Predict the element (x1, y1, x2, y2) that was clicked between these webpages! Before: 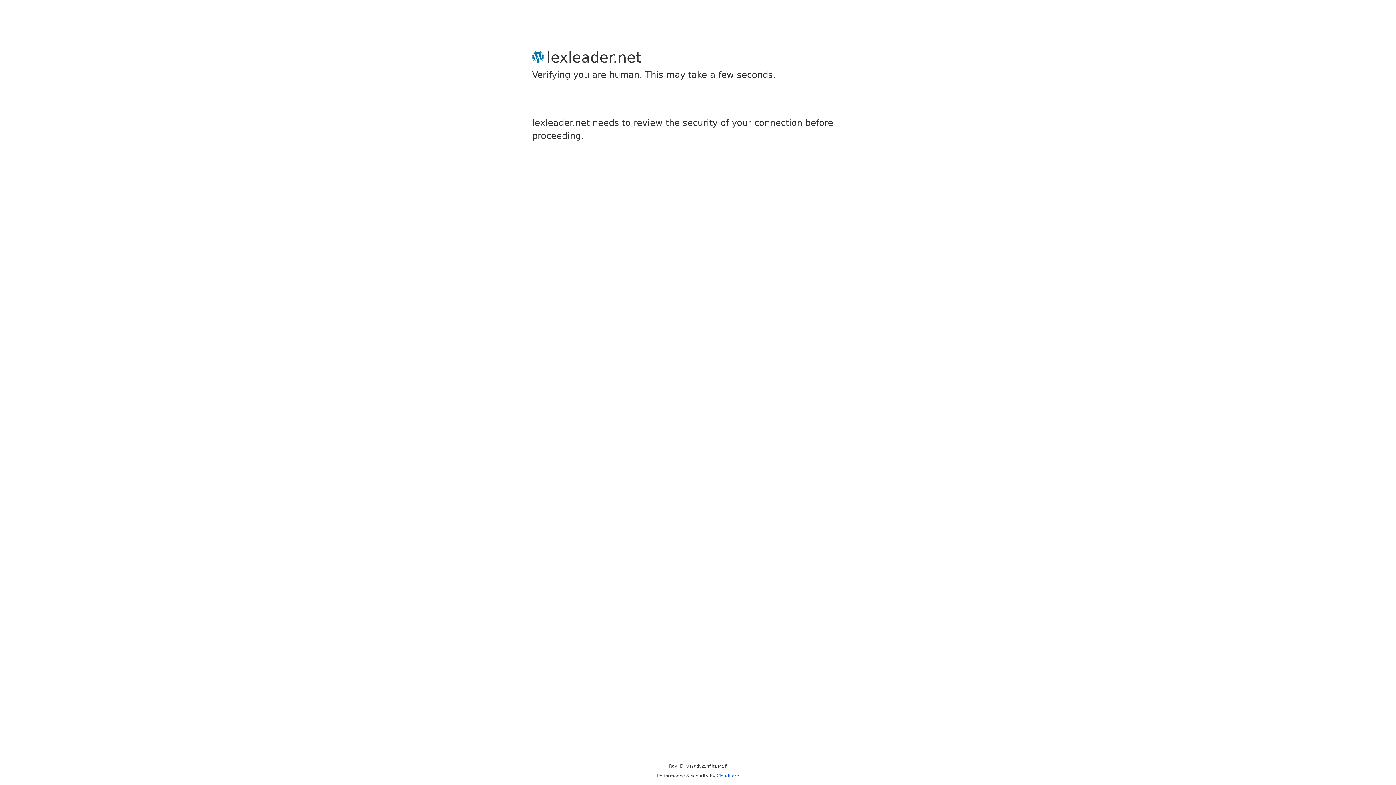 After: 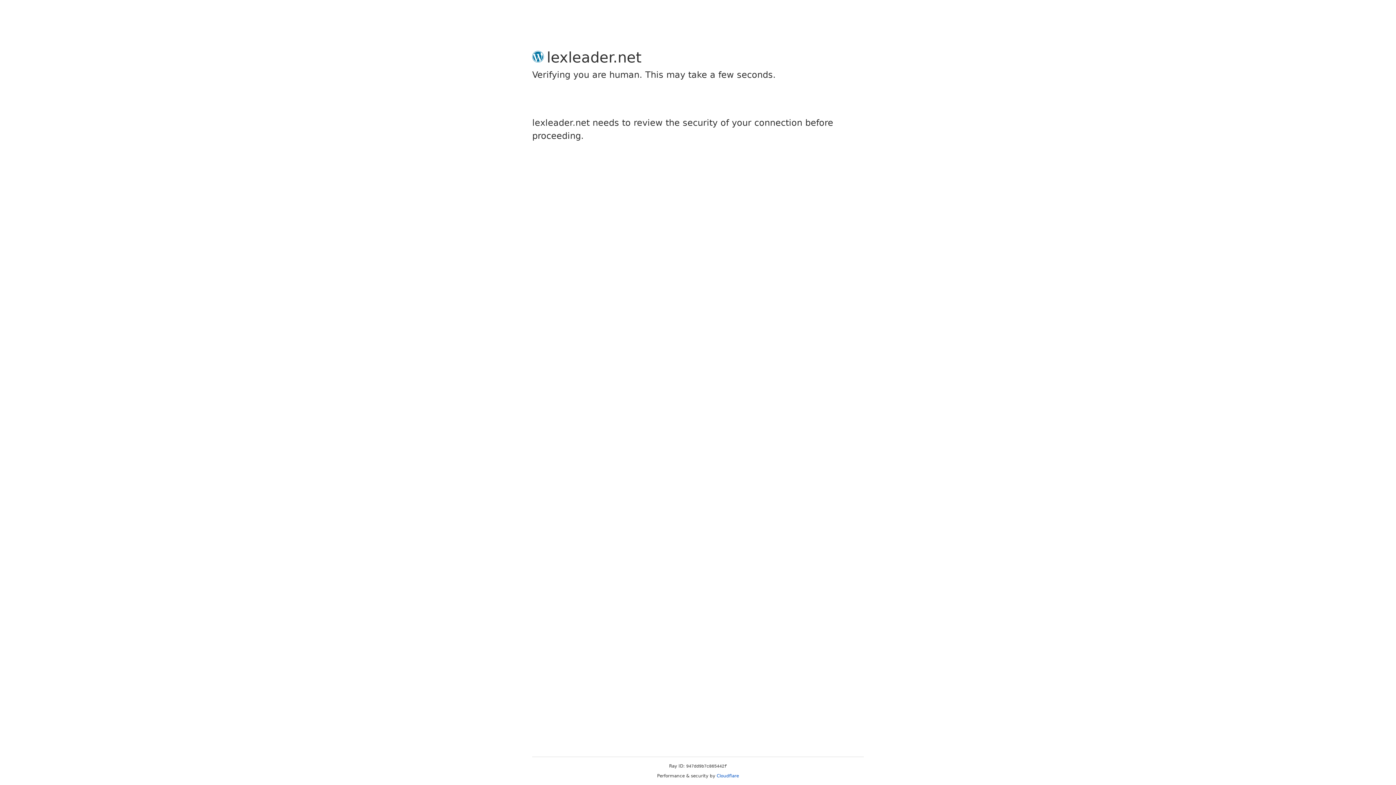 Action: bbox: (716, 773, 739, 778) label: Cloudflare